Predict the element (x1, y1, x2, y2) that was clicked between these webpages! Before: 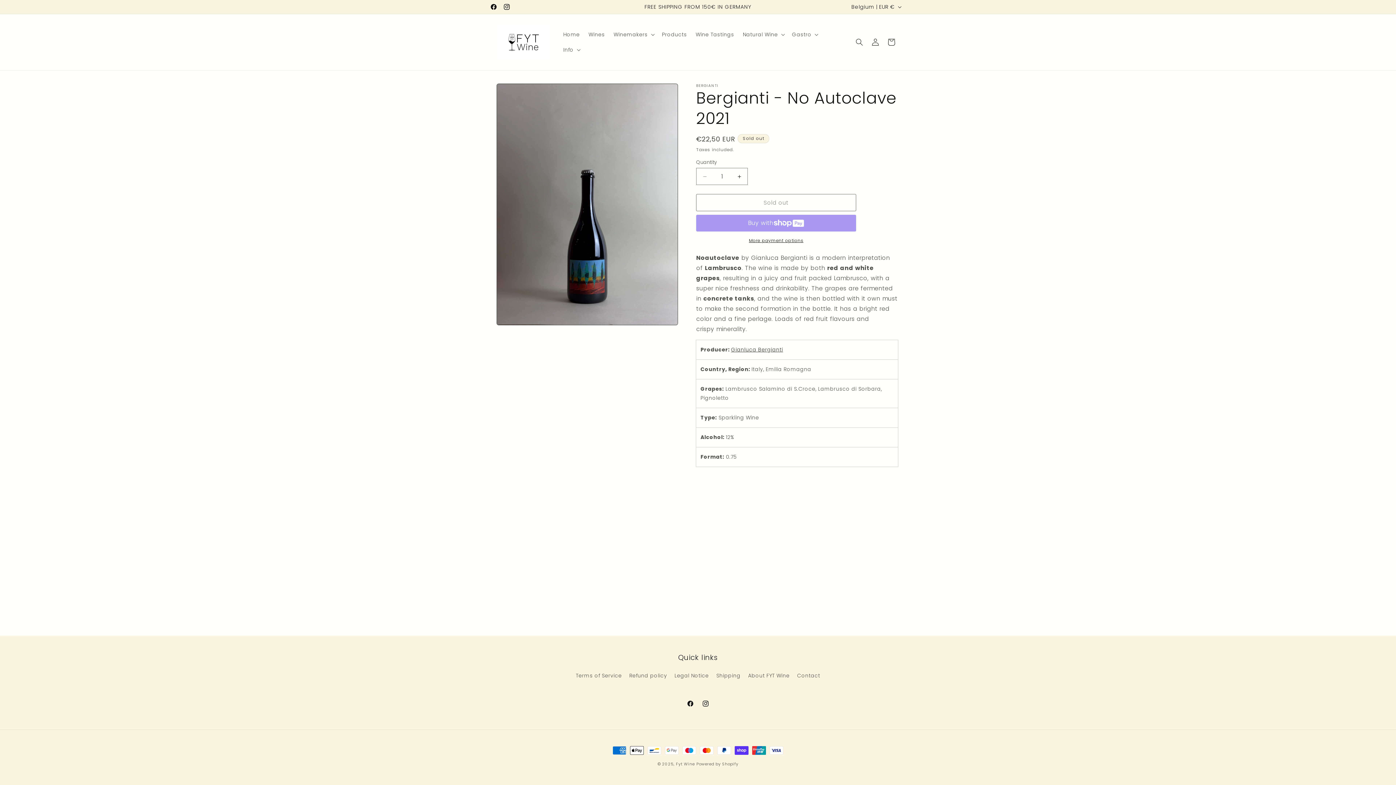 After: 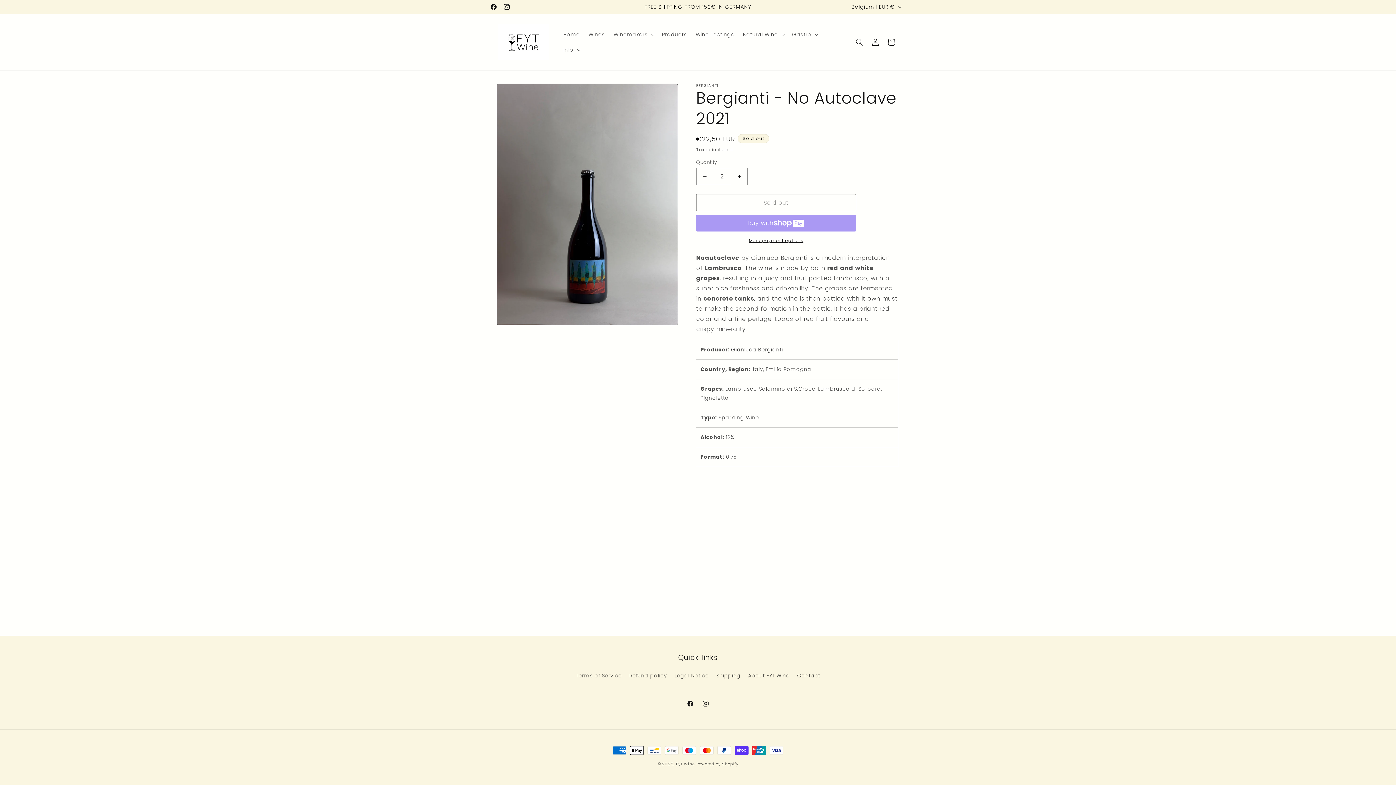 Action: bbox: (731, 168, 747, 185) label: Increase quantity for Bergianti - No Autoclave 2021